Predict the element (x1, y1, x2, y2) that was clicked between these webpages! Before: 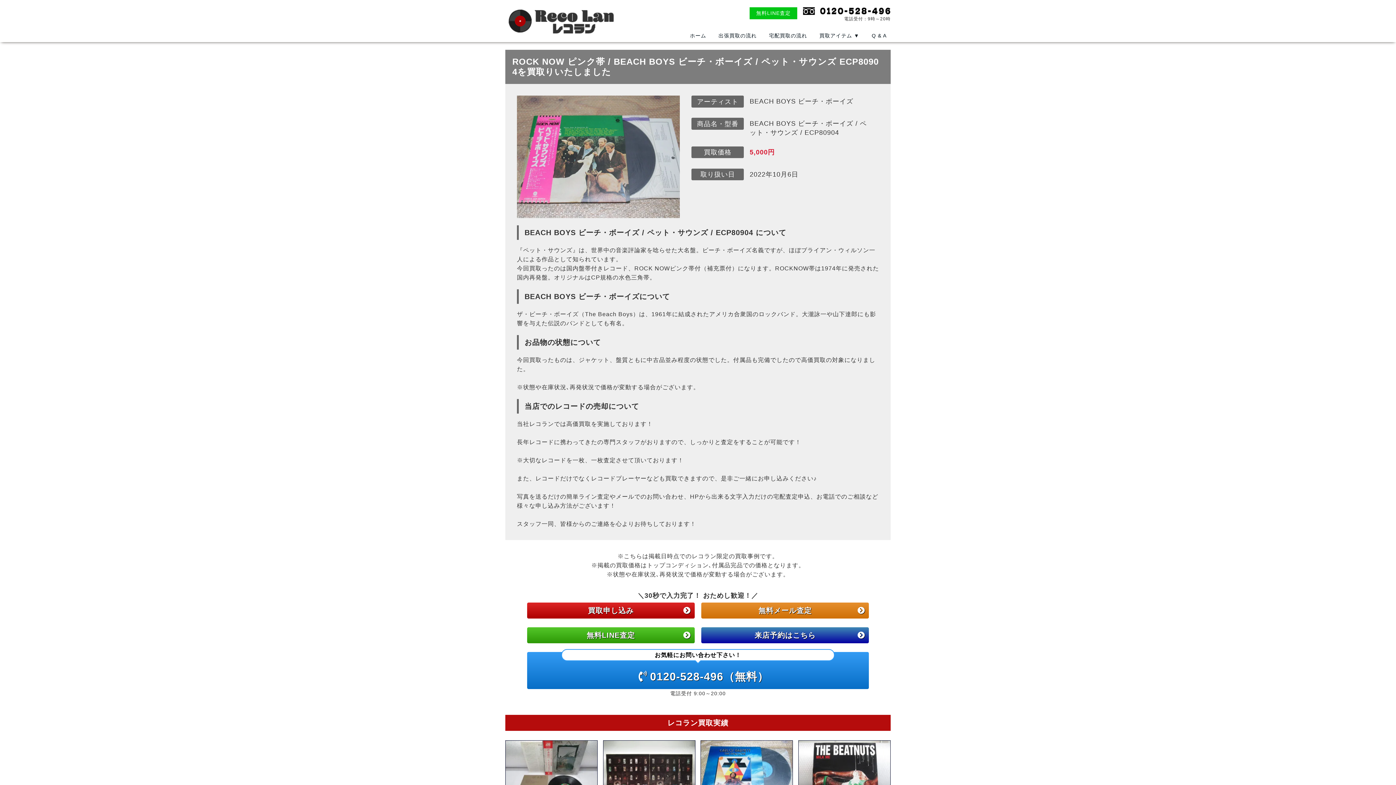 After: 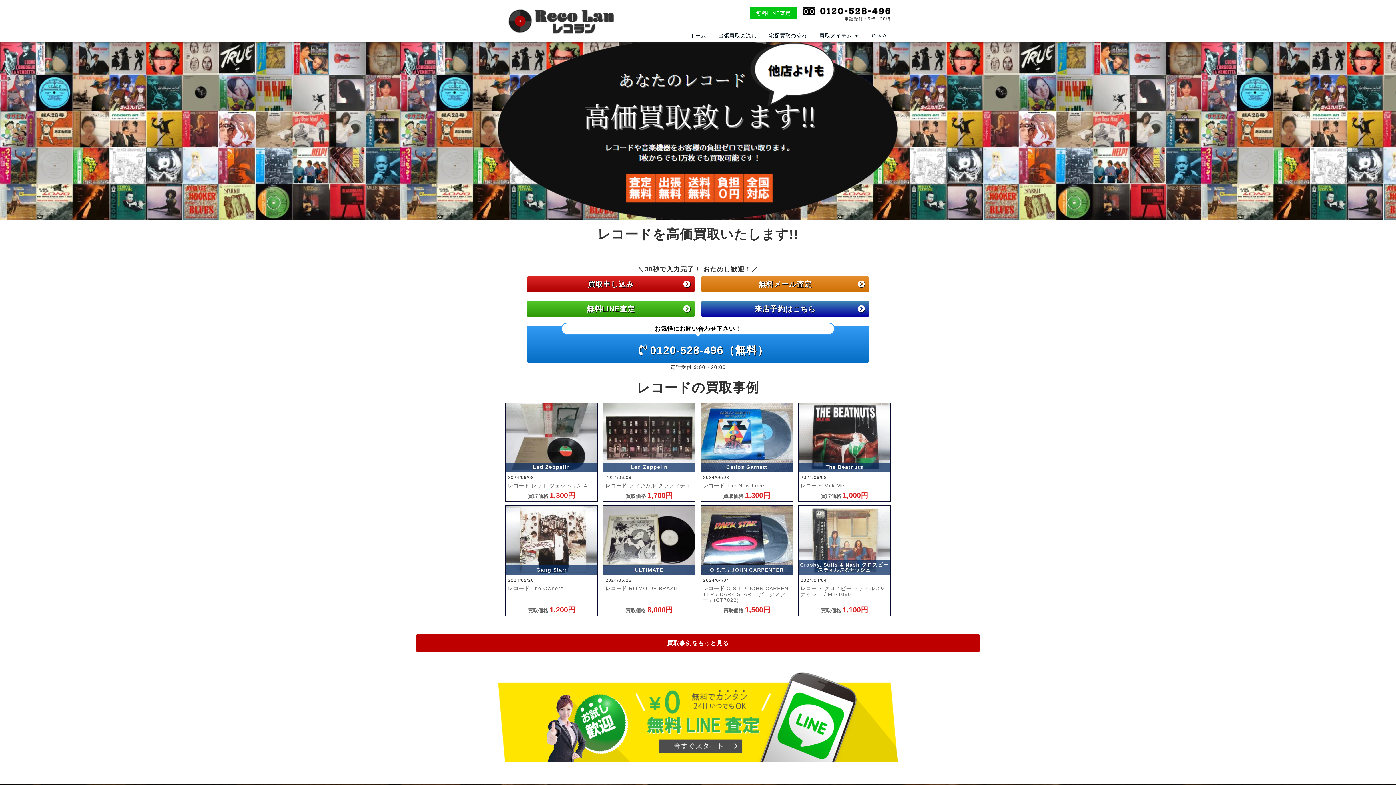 Action: bbox: (505, 7, 621, 36)